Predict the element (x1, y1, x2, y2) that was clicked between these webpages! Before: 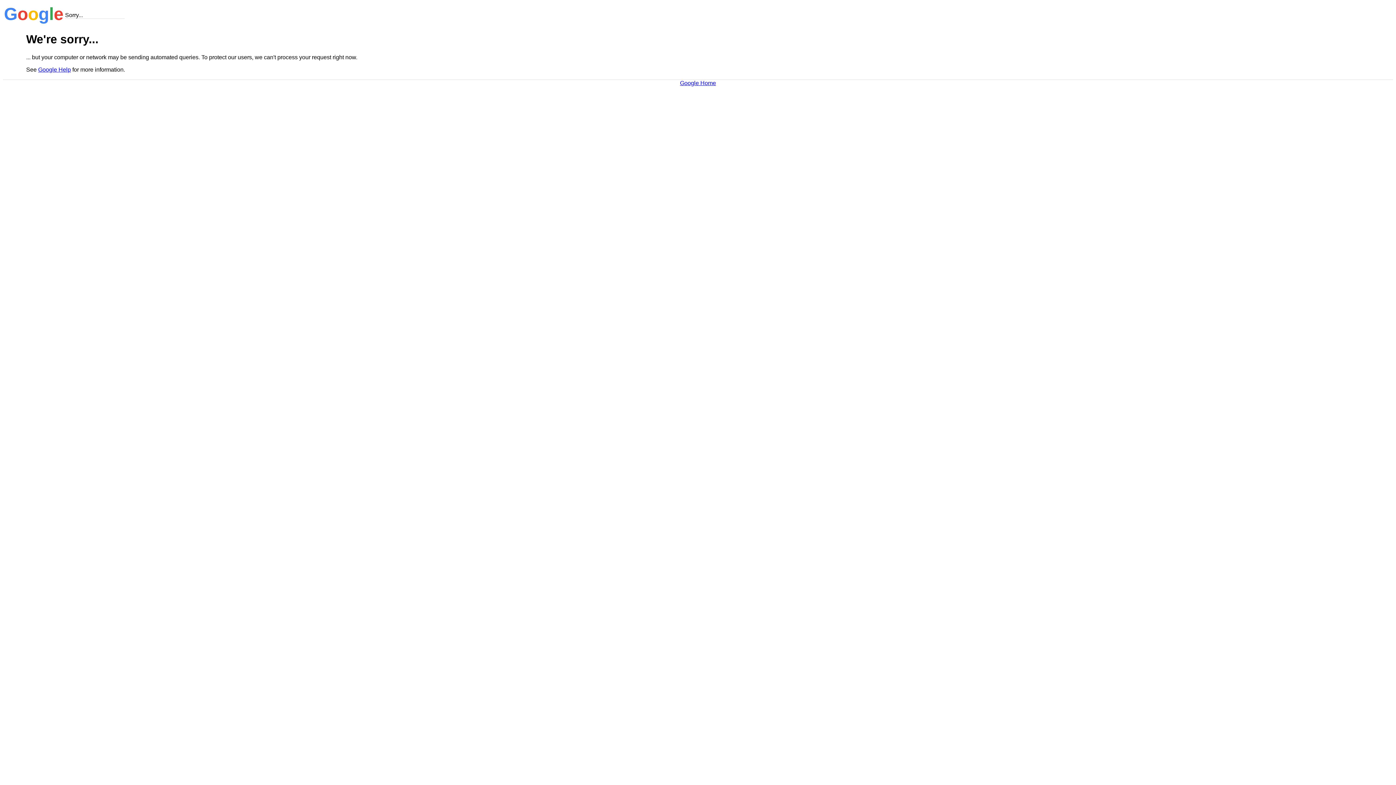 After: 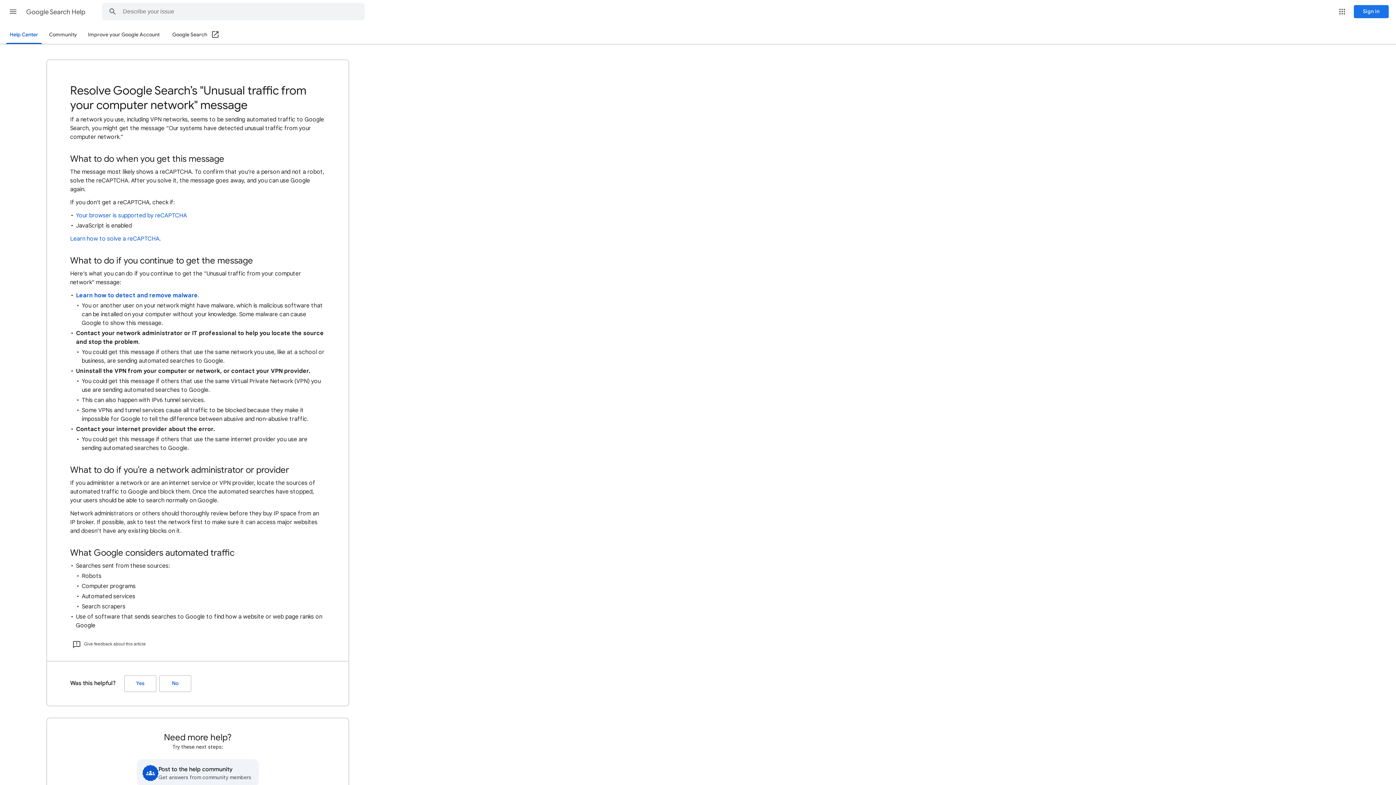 Action: label: Google Help bbox: (38, 66, 70, 72)